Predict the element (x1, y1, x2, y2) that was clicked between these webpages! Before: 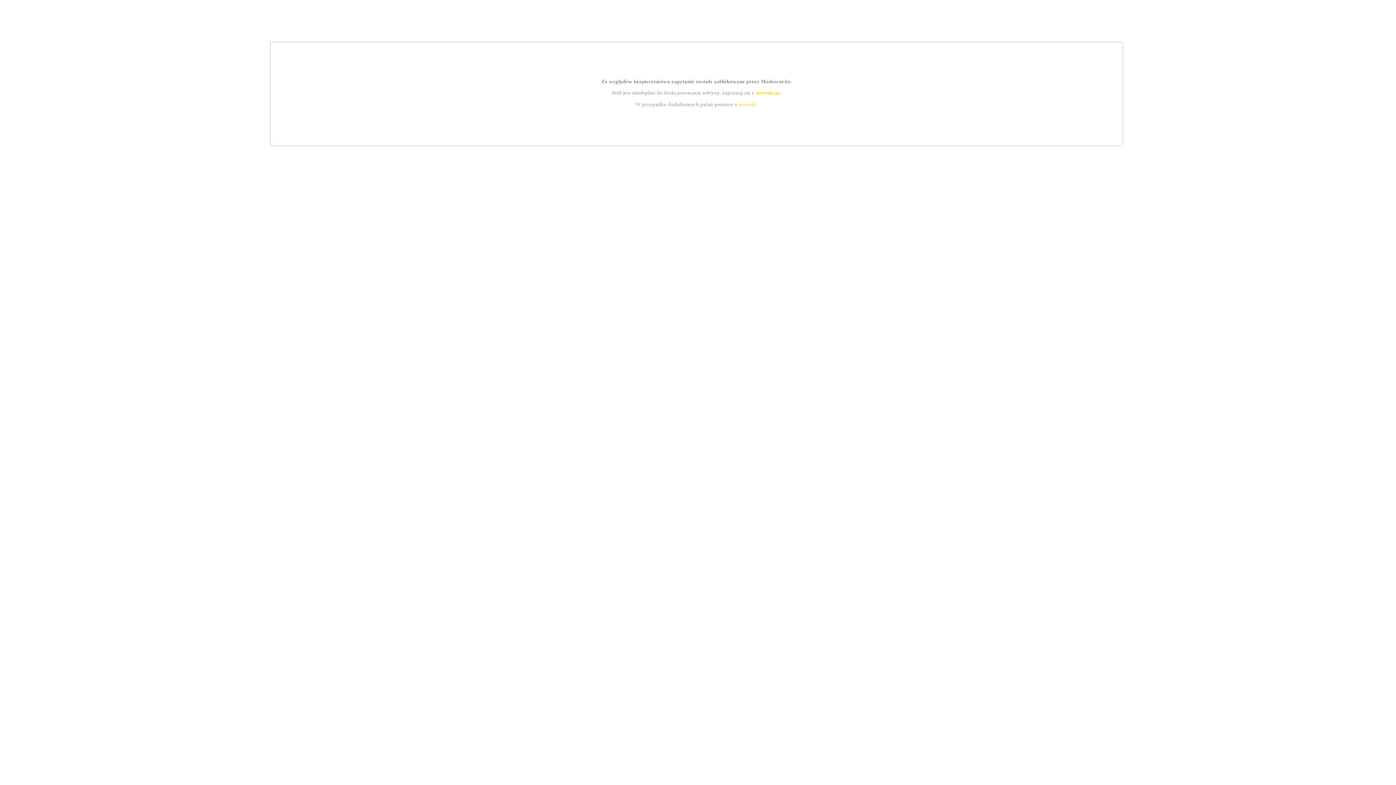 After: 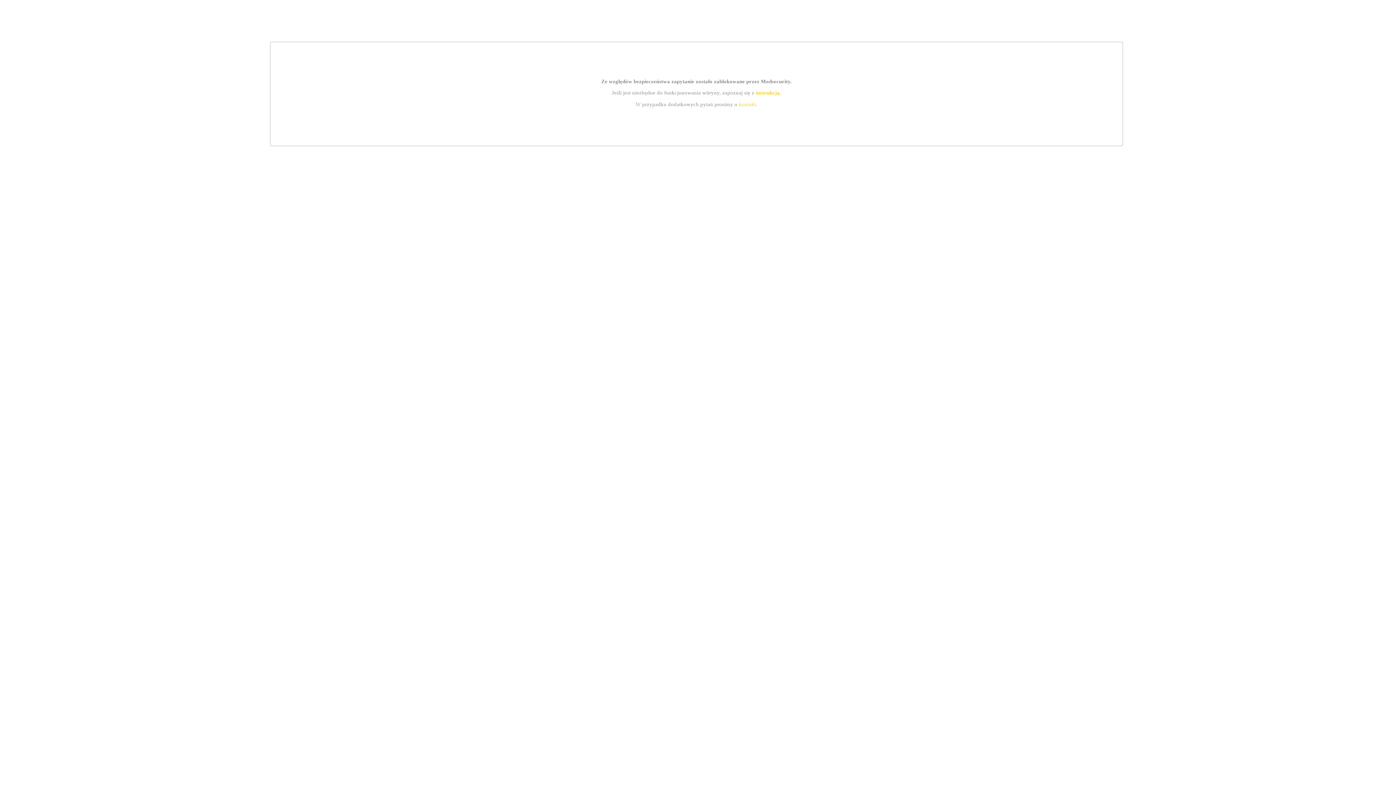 Action: label: kontakt bbox: (739, 101, 756, 107)